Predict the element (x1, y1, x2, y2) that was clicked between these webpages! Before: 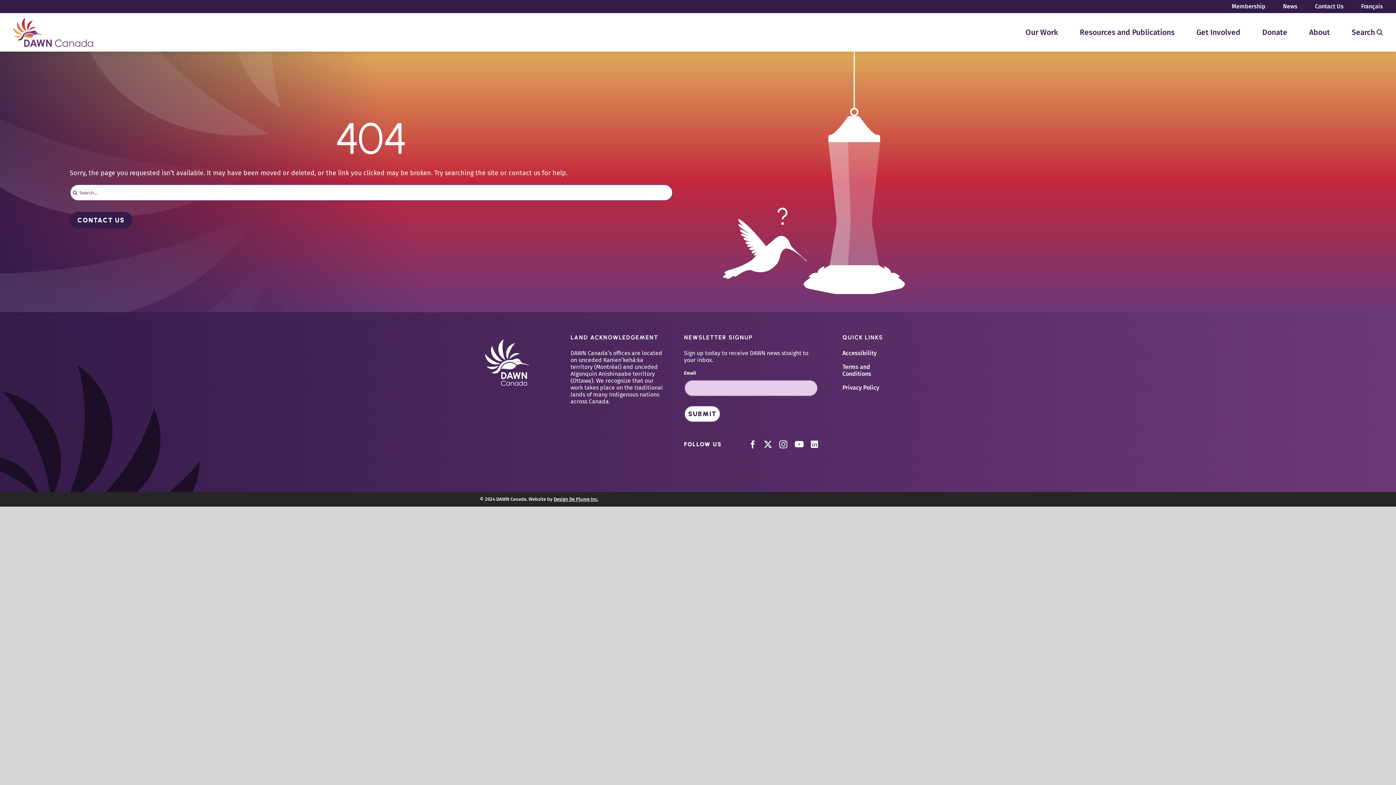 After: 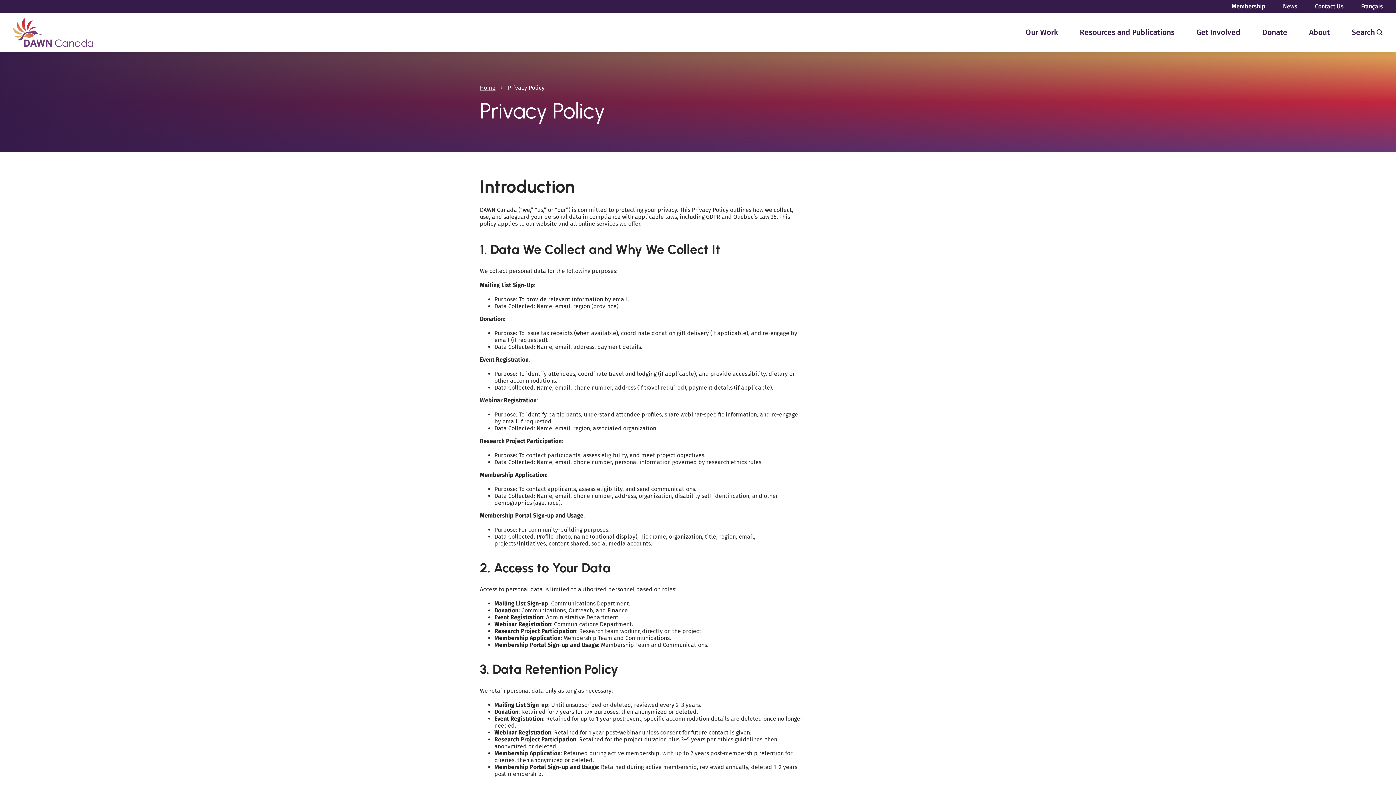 Action: label: Privacy Policy bbox: (842, 377, 879, 391)